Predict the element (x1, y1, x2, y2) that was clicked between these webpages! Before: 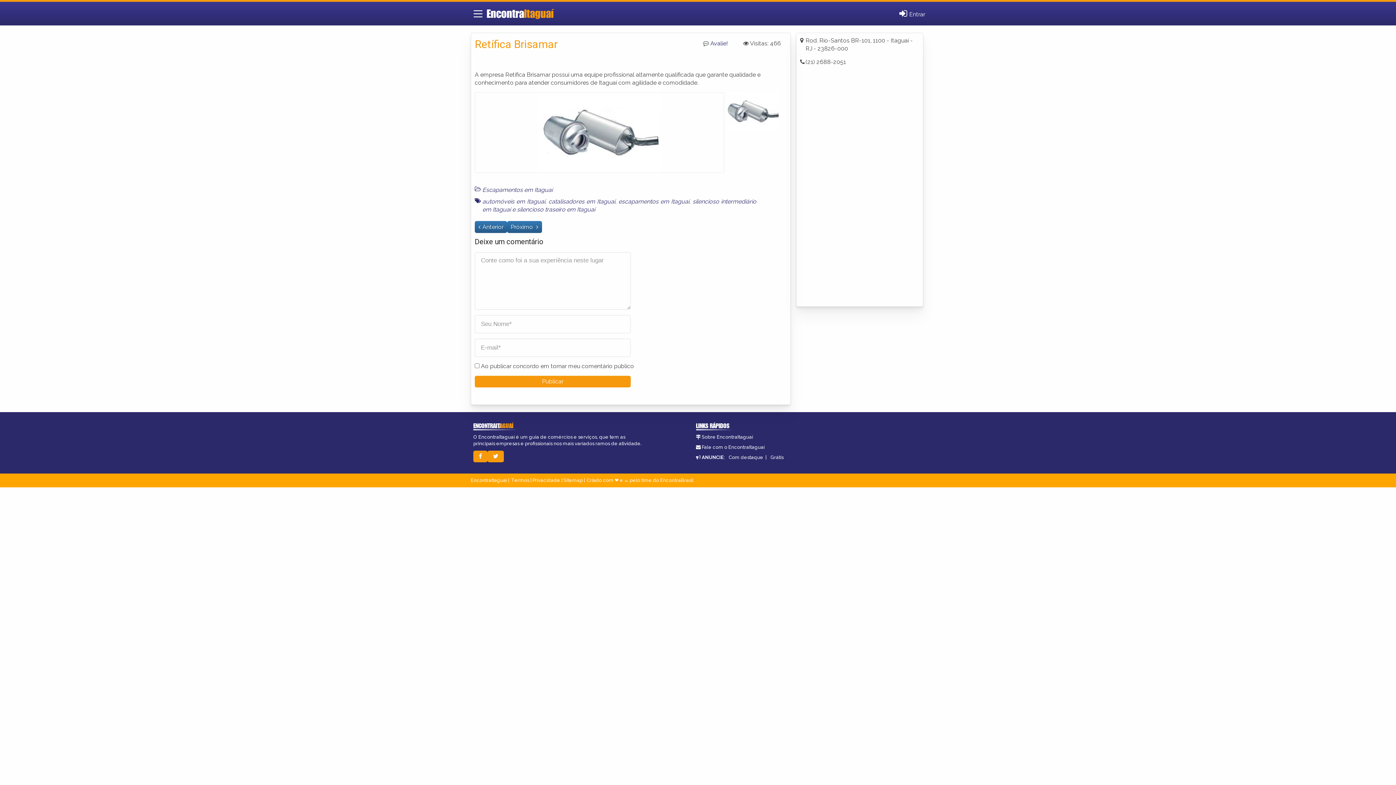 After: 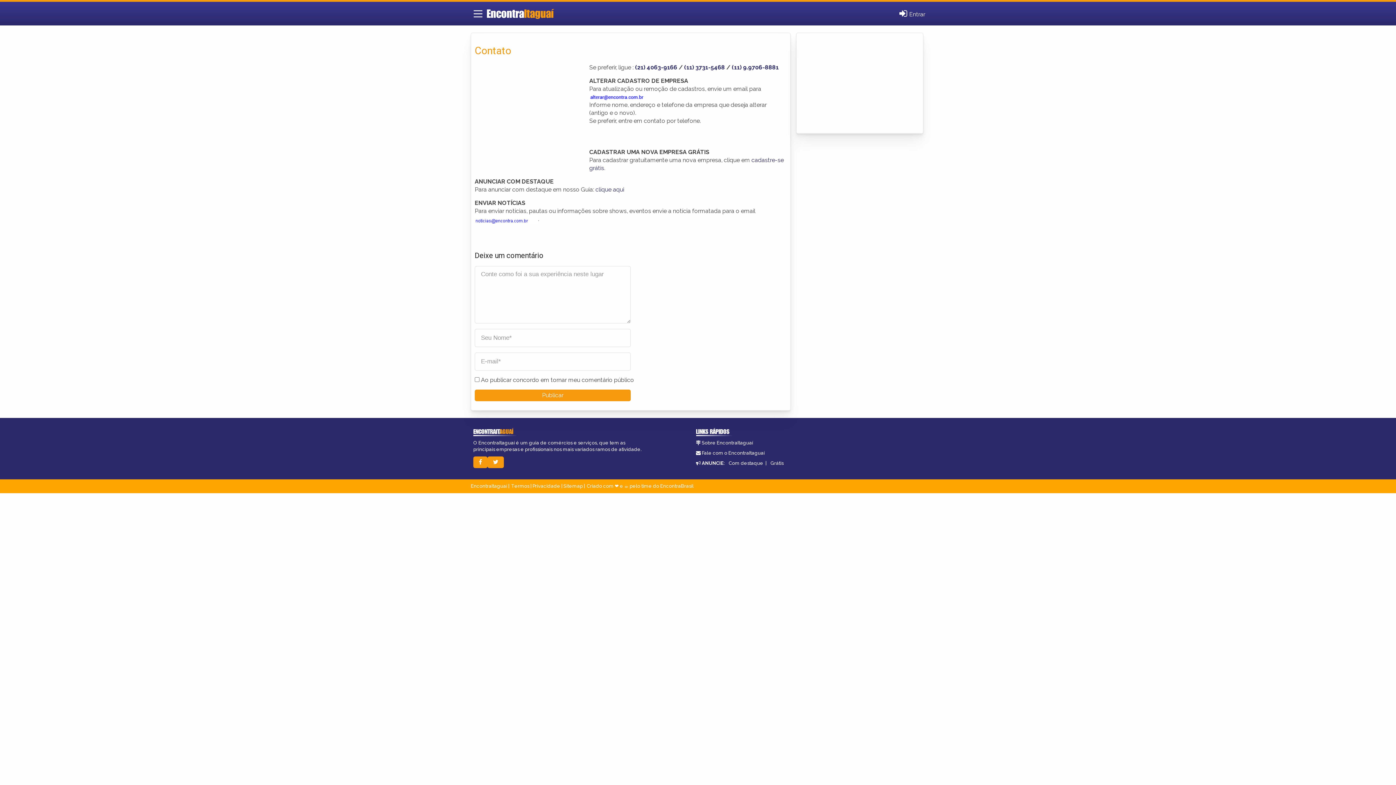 Action: bbox: (702, 444, 764, 450) label: Fale com o EncontraItaguaí